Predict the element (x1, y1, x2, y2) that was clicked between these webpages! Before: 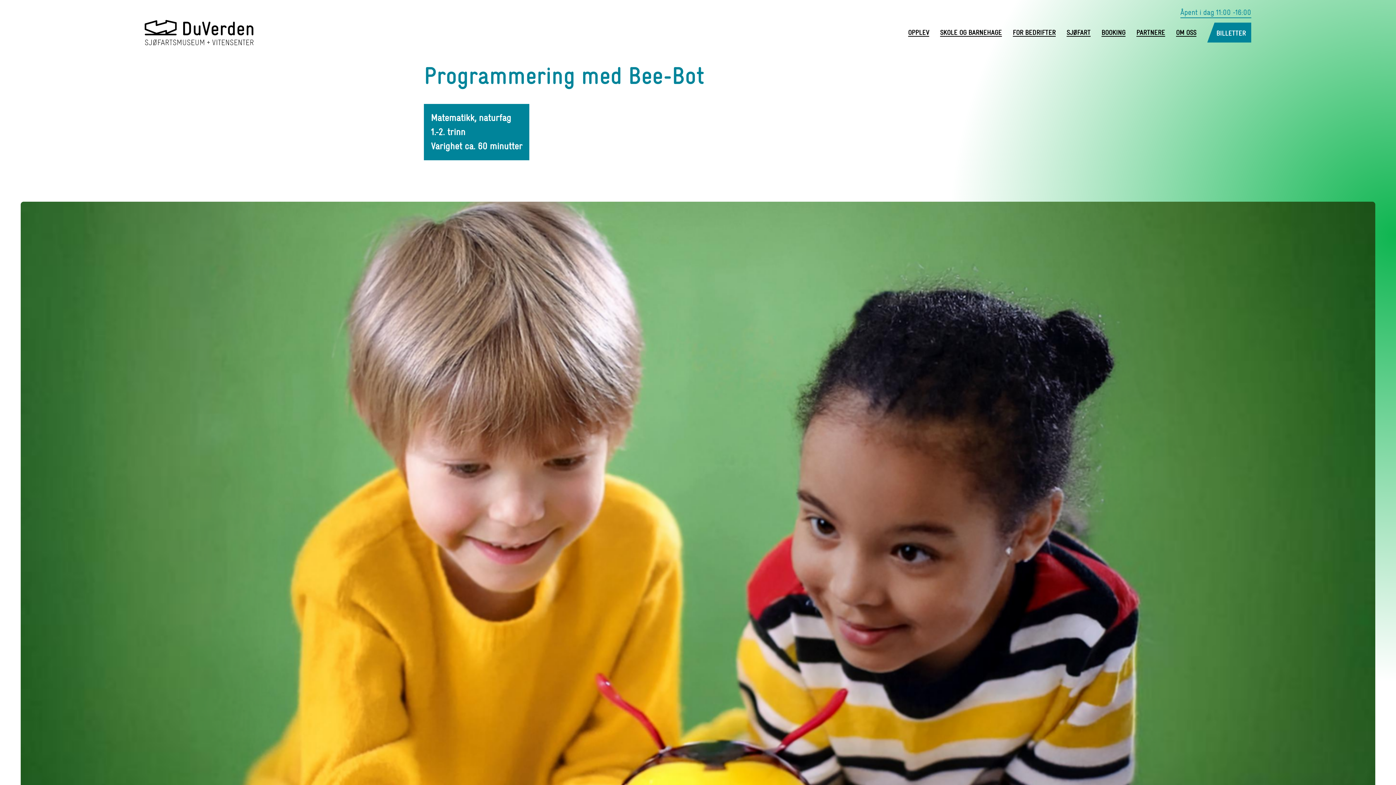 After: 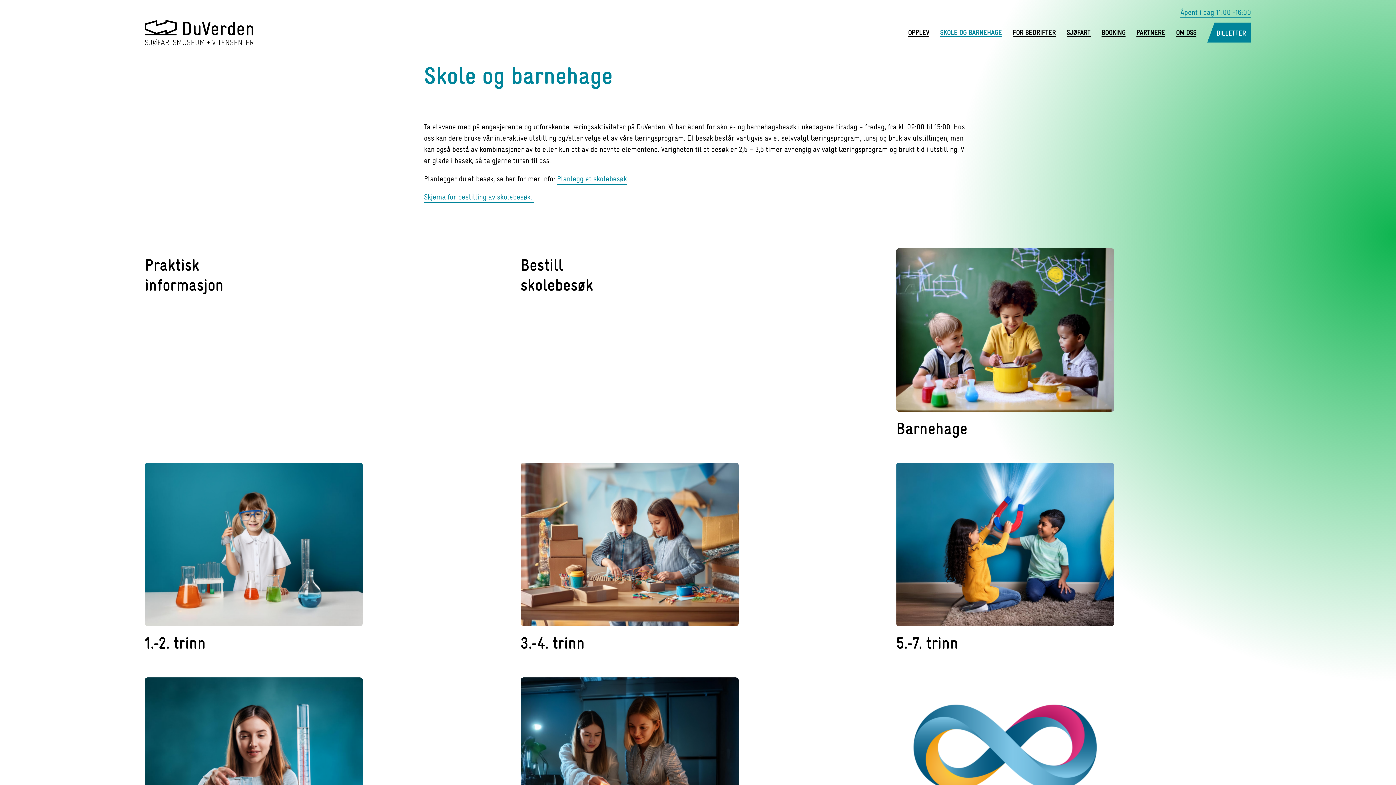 Action: label: SKOLE OG BARNEHAGE bbox: (940, 29, 1002, 36)